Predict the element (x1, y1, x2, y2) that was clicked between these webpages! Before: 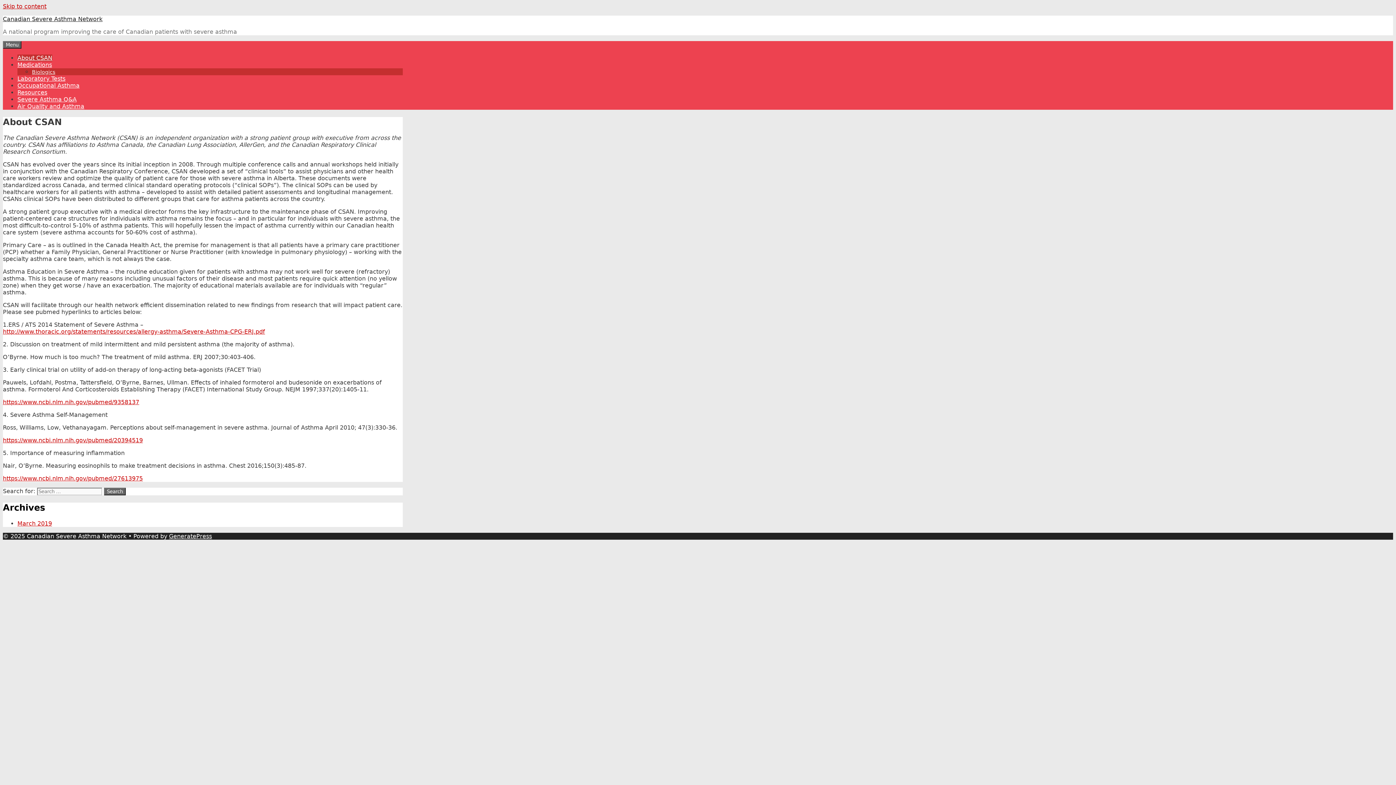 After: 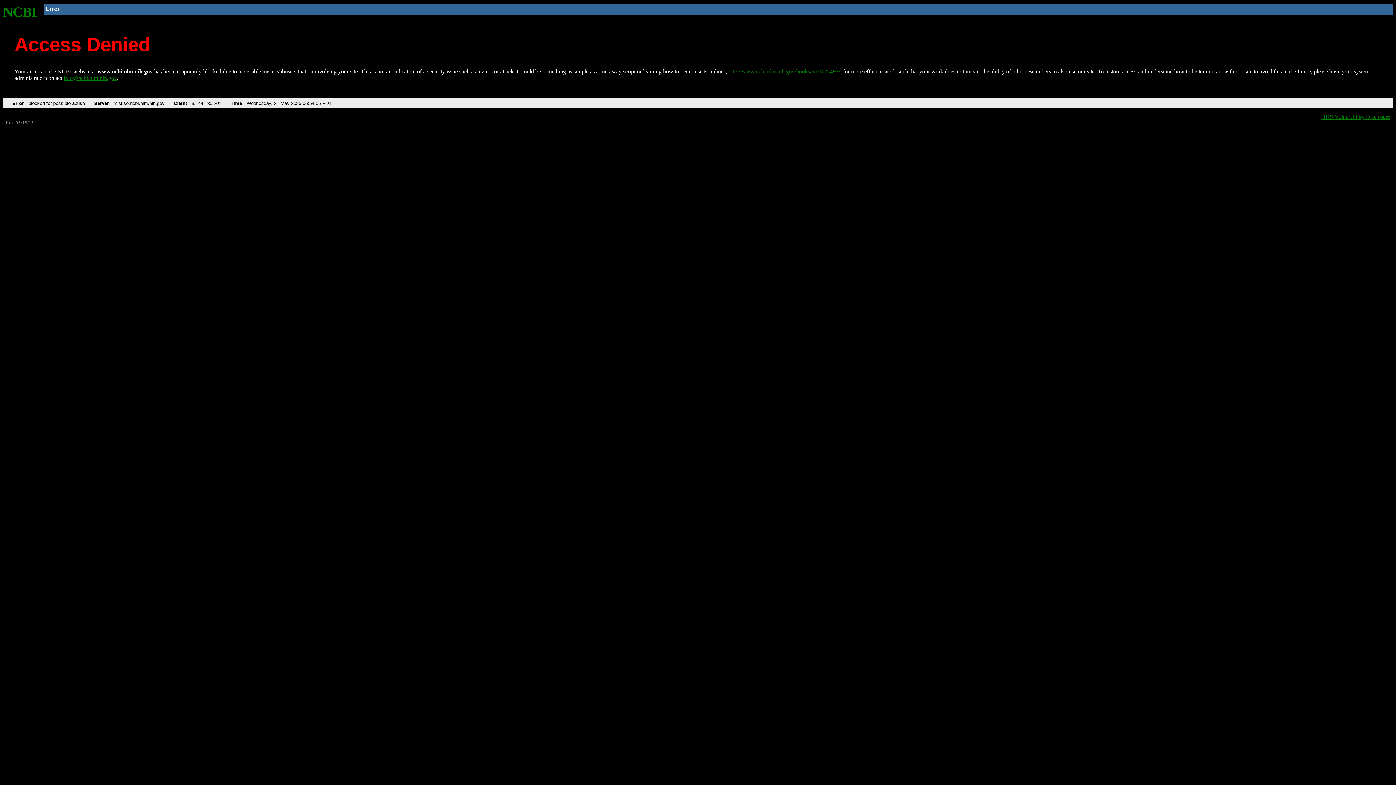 Action: bbox: (2, 398, 139, 405) label: https://www.ncbi.nlm.nih.gov/pubmed/9358137